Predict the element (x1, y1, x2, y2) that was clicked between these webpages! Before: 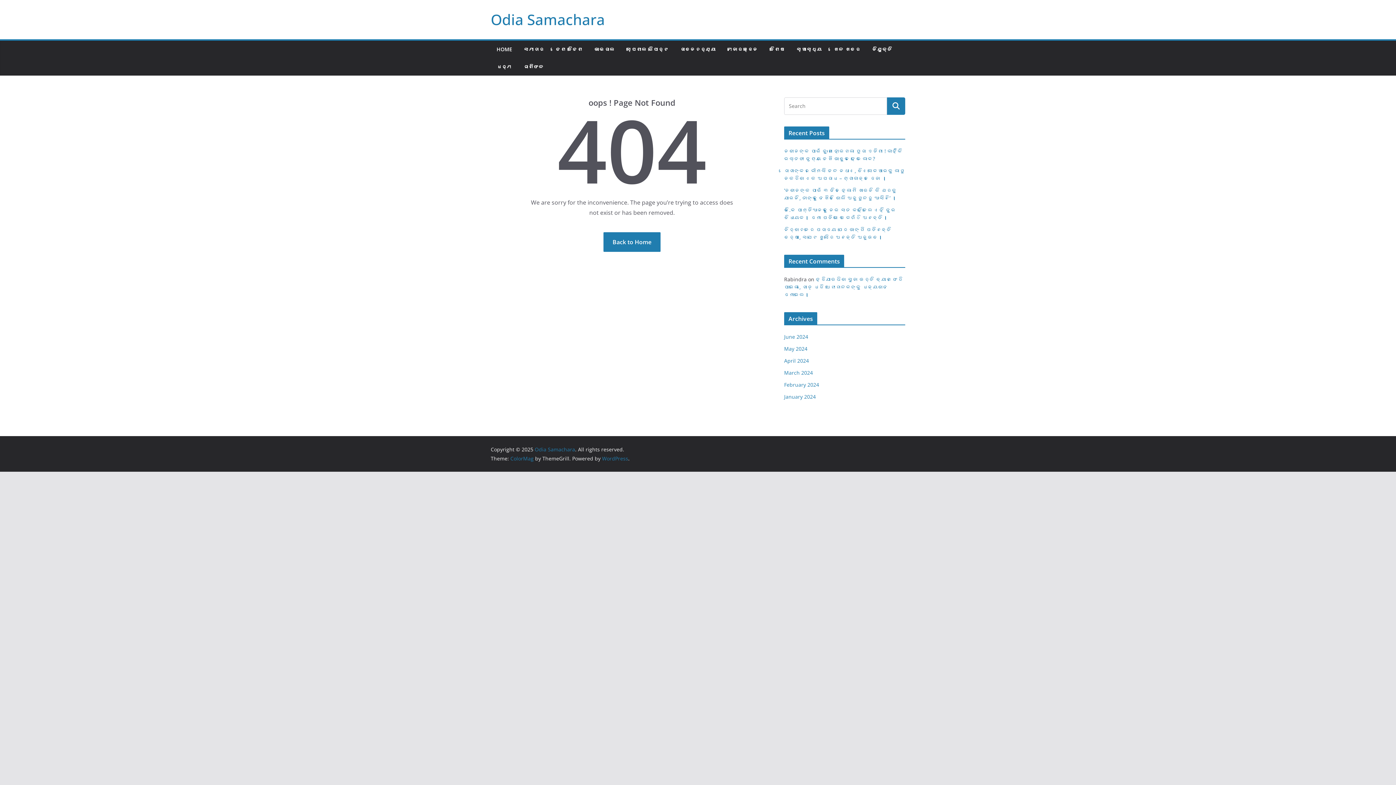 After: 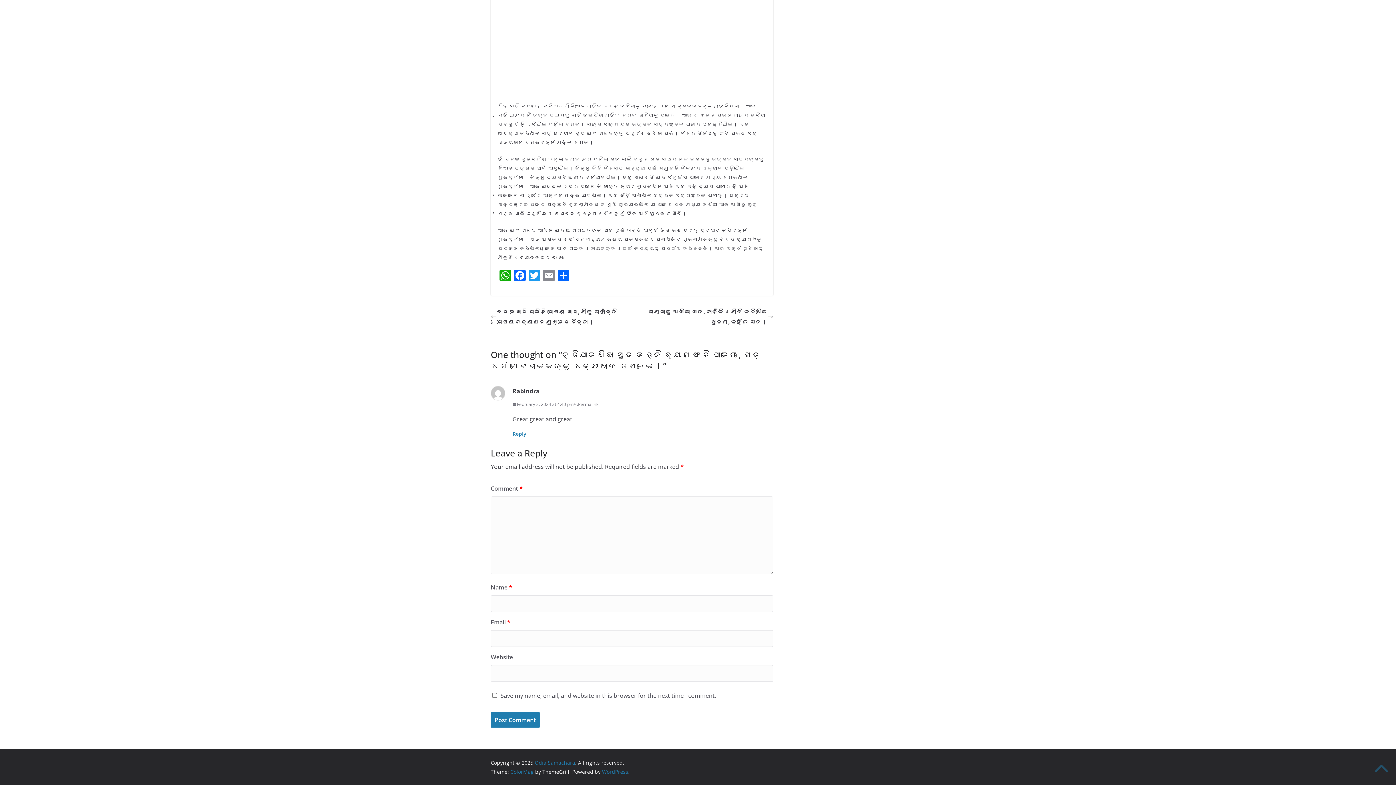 Action: label: ହଜିଯାଇଥିବା ସୁନା ଭର୍ତି ବ୍ୟାଗ ଫେରି ପାଇଲେ, ଗୋଡ଼ ଧରି ଅଟୋଚାଳକଙ୍କୁ ଧନ୍ୟବାଦ ଜଣାଇଲେ। bbox: (784, 276, 903, 298)